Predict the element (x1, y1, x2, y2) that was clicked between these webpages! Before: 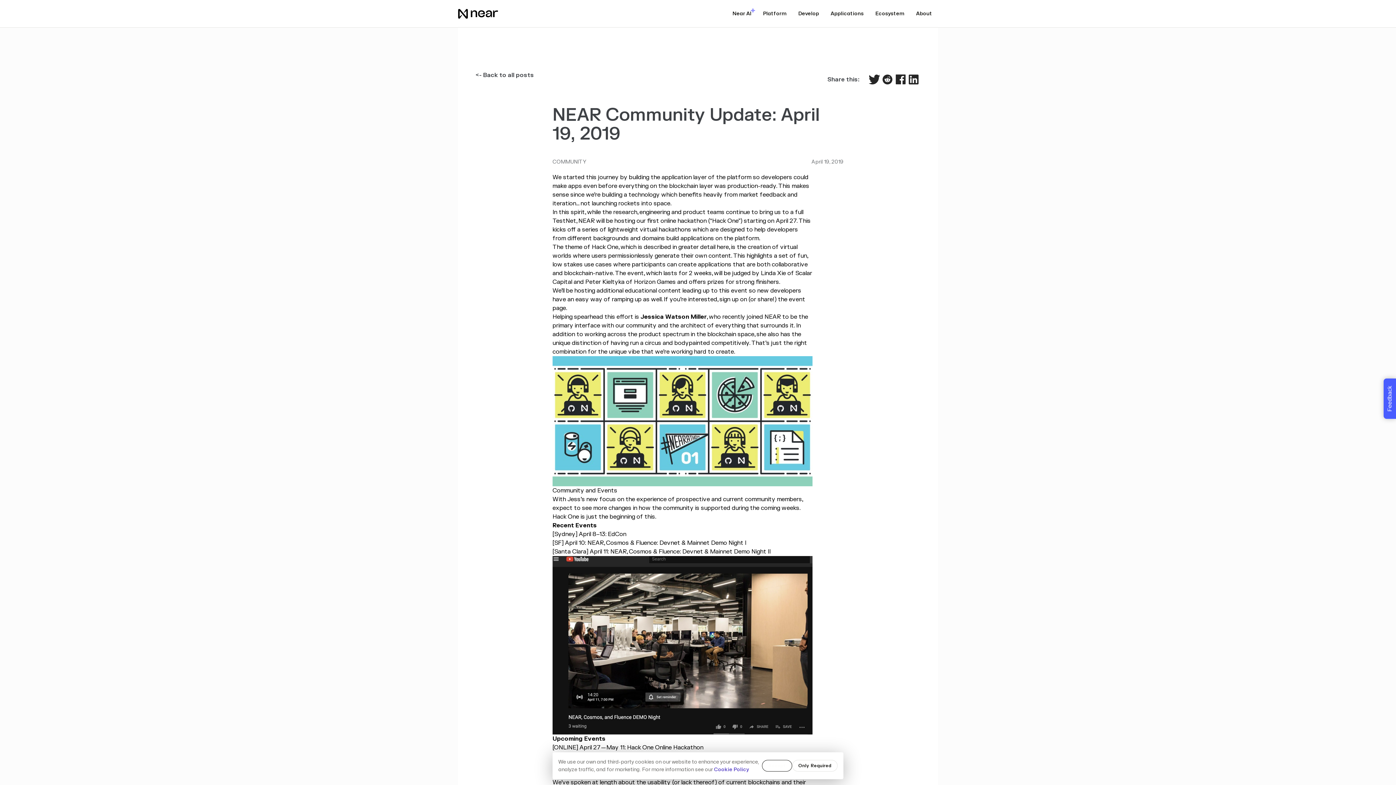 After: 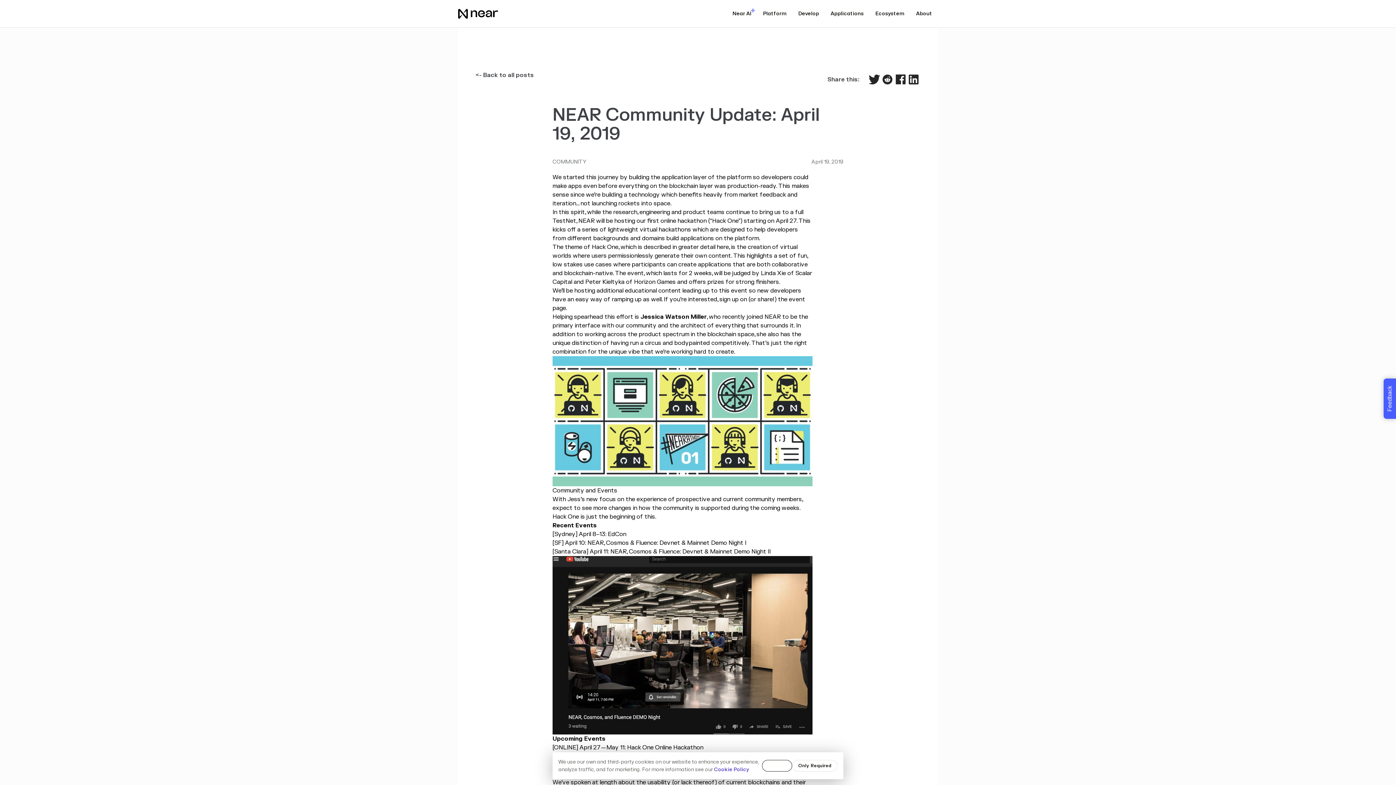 Action: bbox: (644, 243, 729, 250) label: described in greater detail here